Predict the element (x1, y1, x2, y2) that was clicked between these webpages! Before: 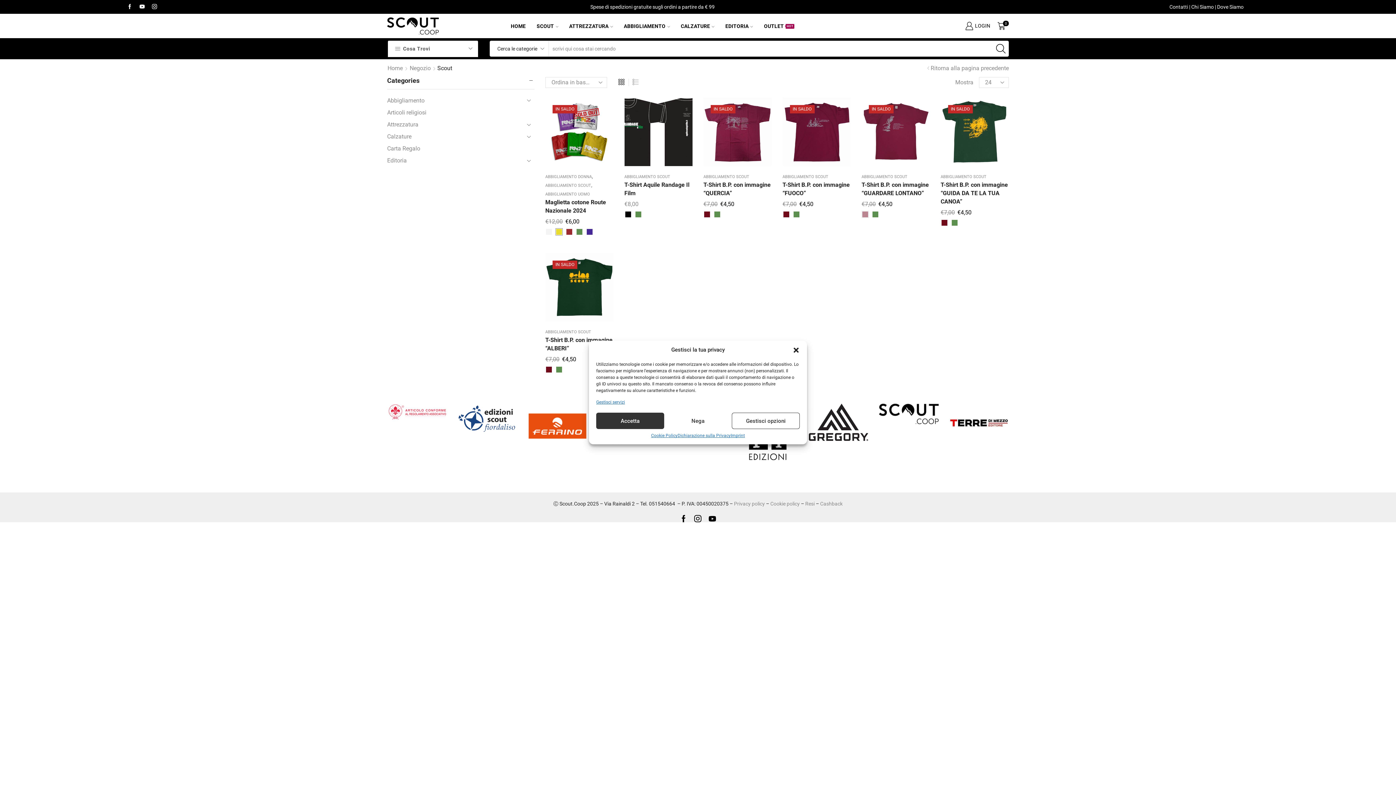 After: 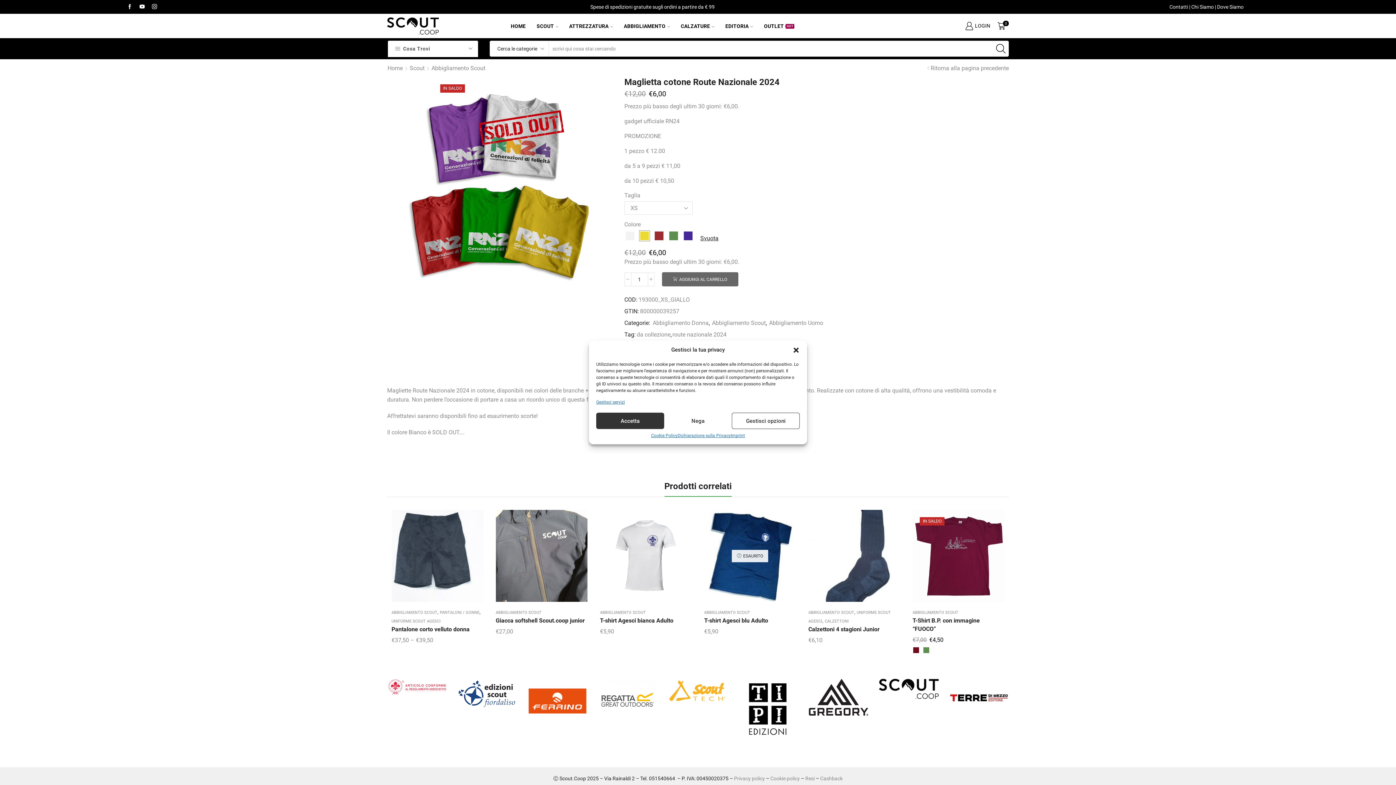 Action: bbox: (545, 198, 613, 214) label: Maglietta cotone Route Nazionale 2024